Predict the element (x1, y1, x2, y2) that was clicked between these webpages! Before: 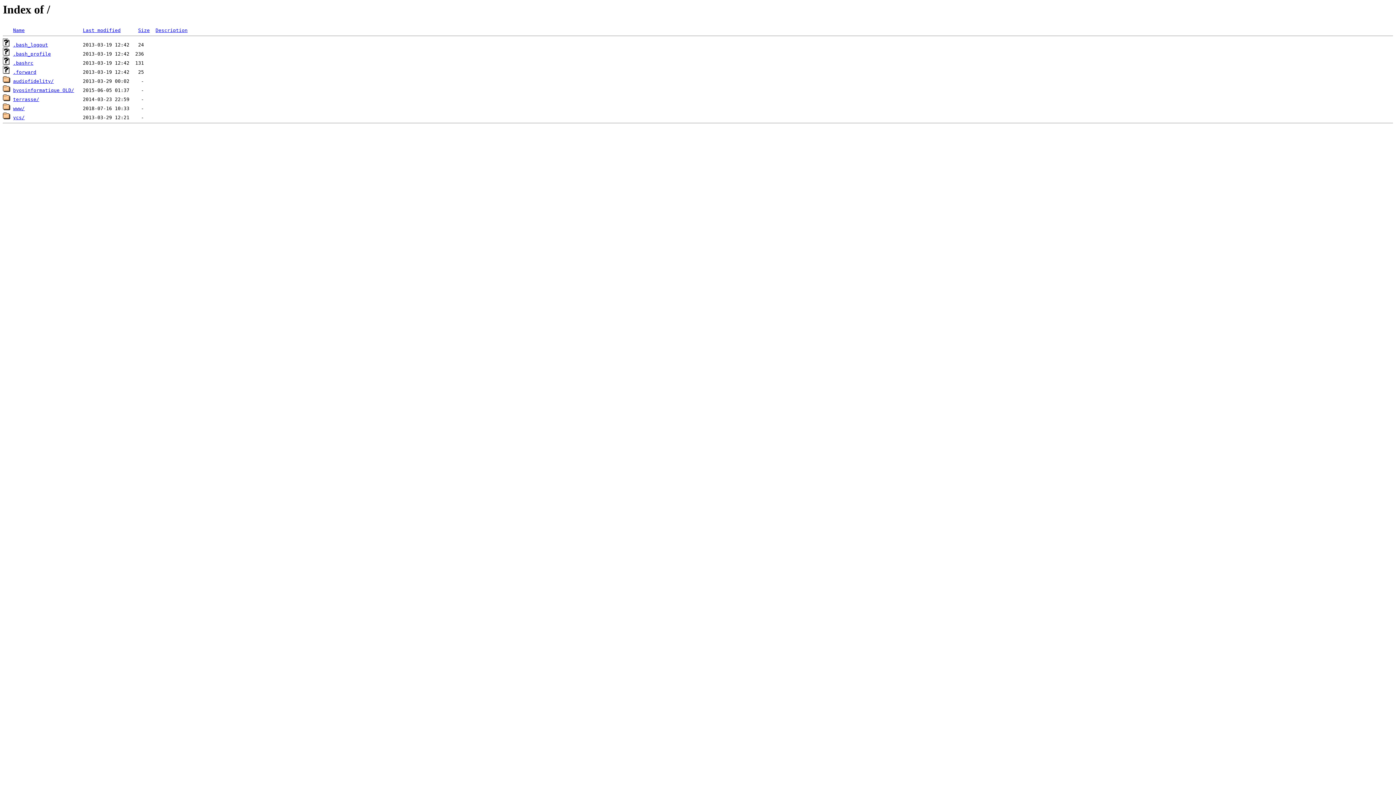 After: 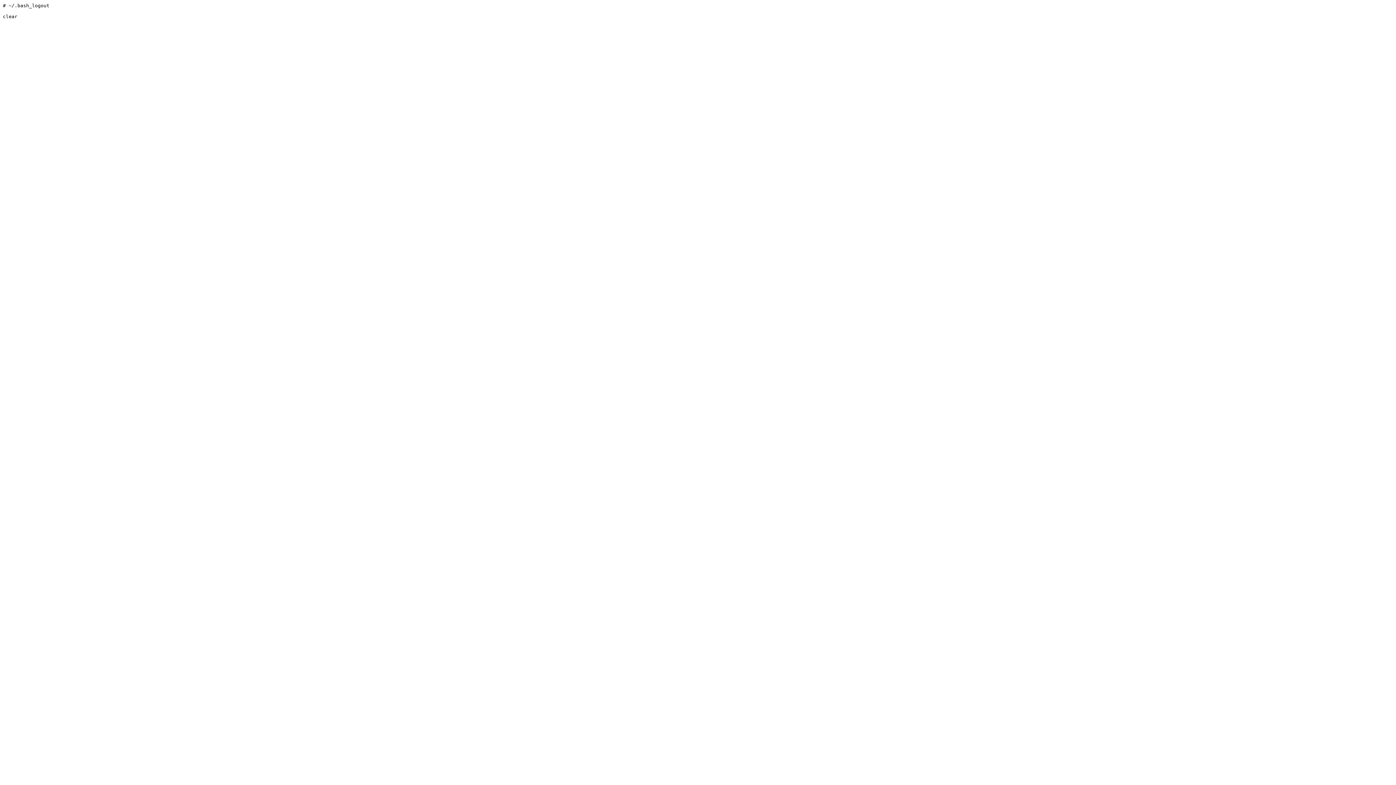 Action: bbox: (13, 42, 48, 47) label: .bash_logout